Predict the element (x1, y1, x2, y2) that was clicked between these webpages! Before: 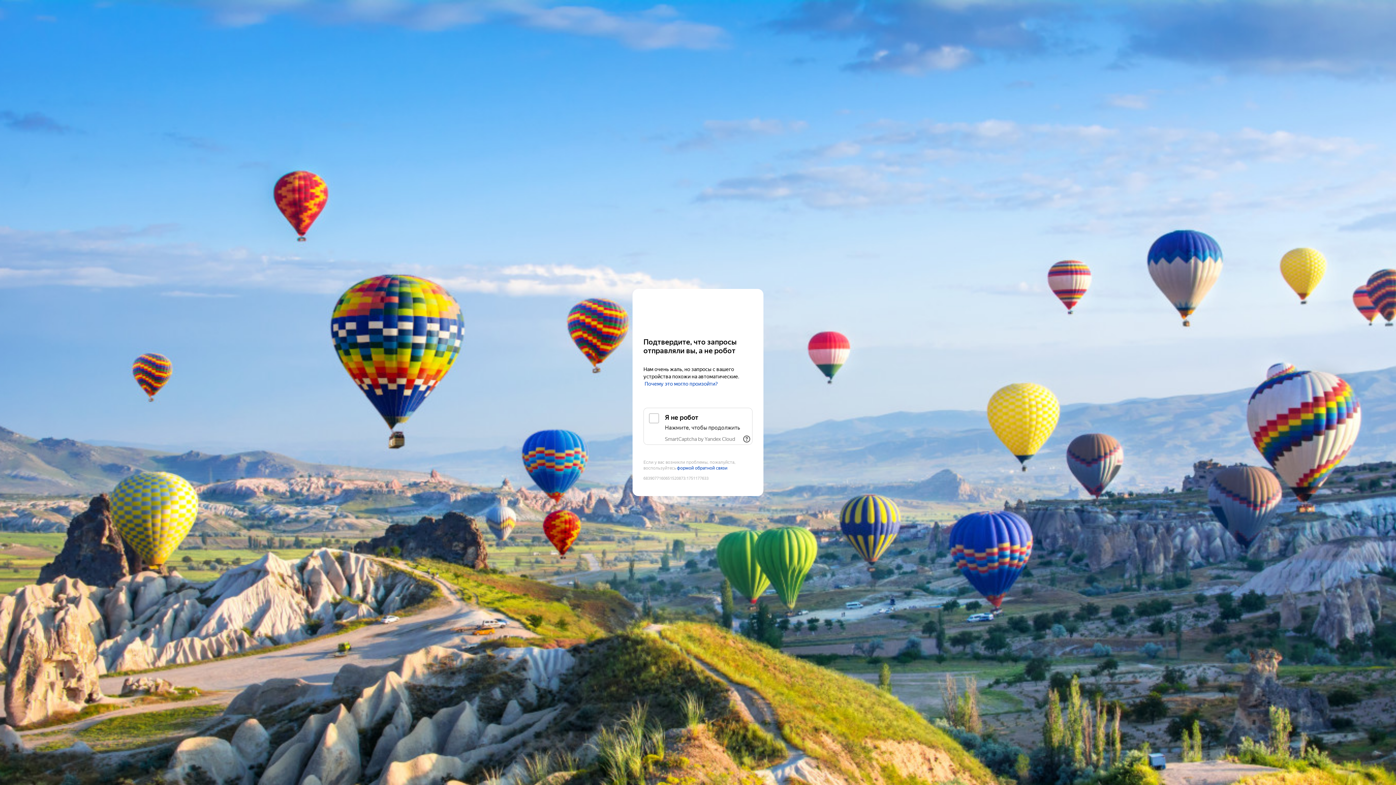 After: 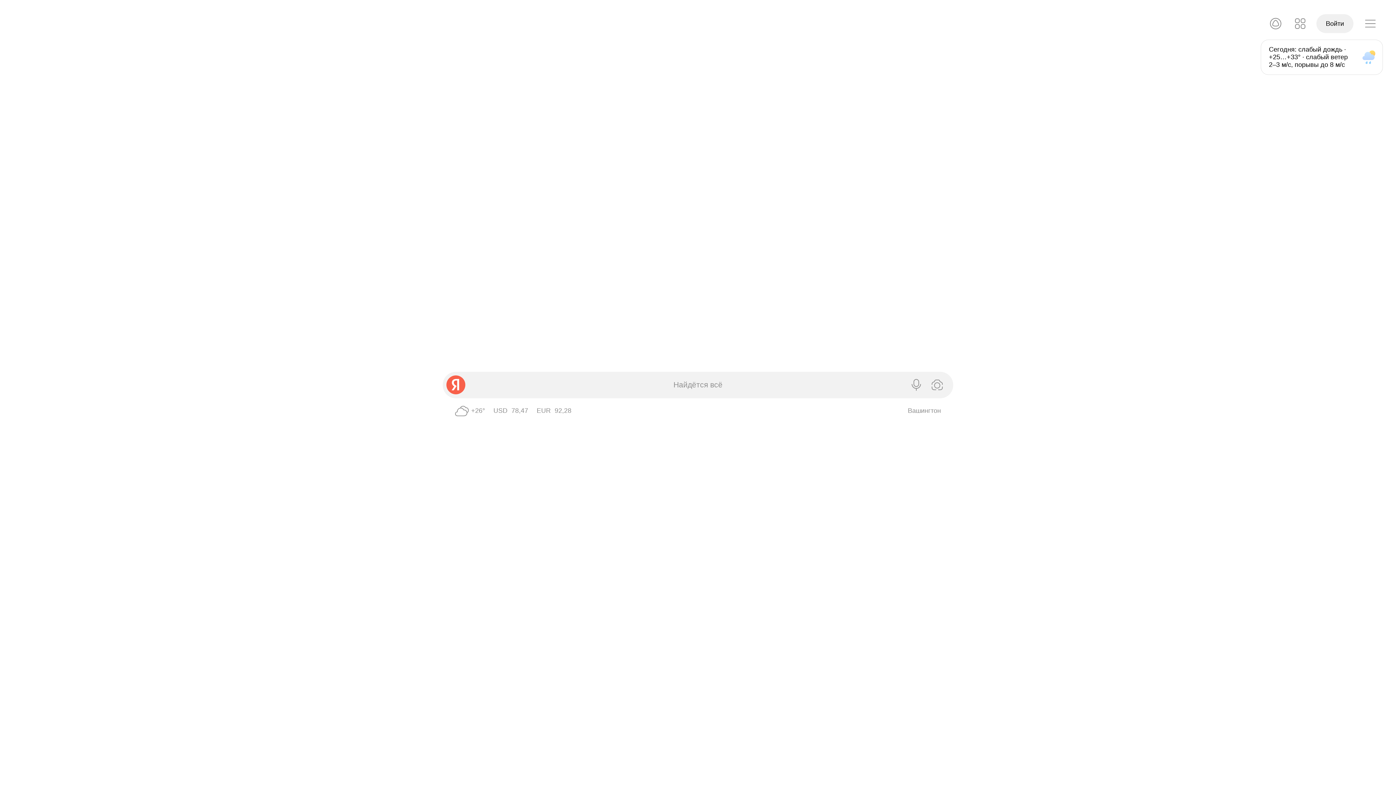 Action: label: Yandex bbox: (643, 303, 752, 316)